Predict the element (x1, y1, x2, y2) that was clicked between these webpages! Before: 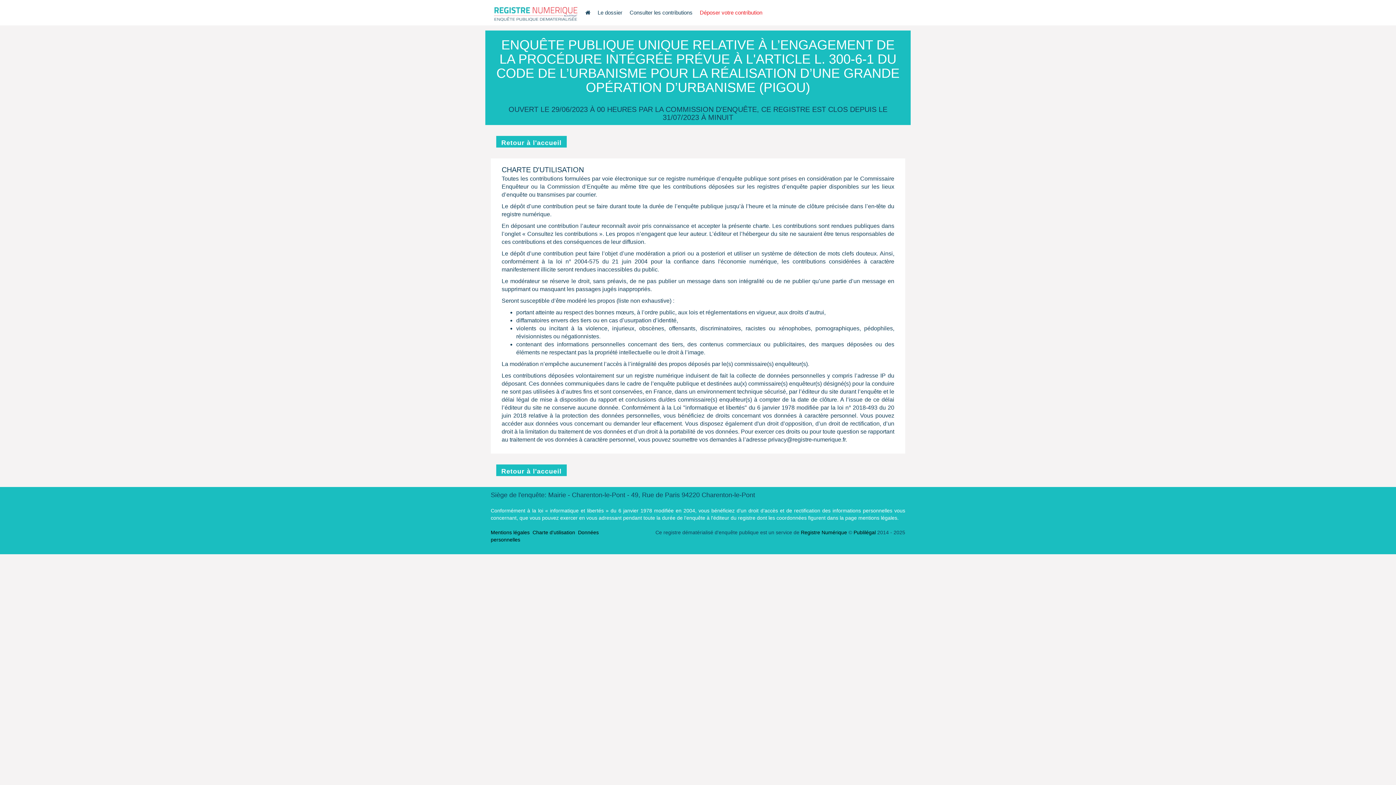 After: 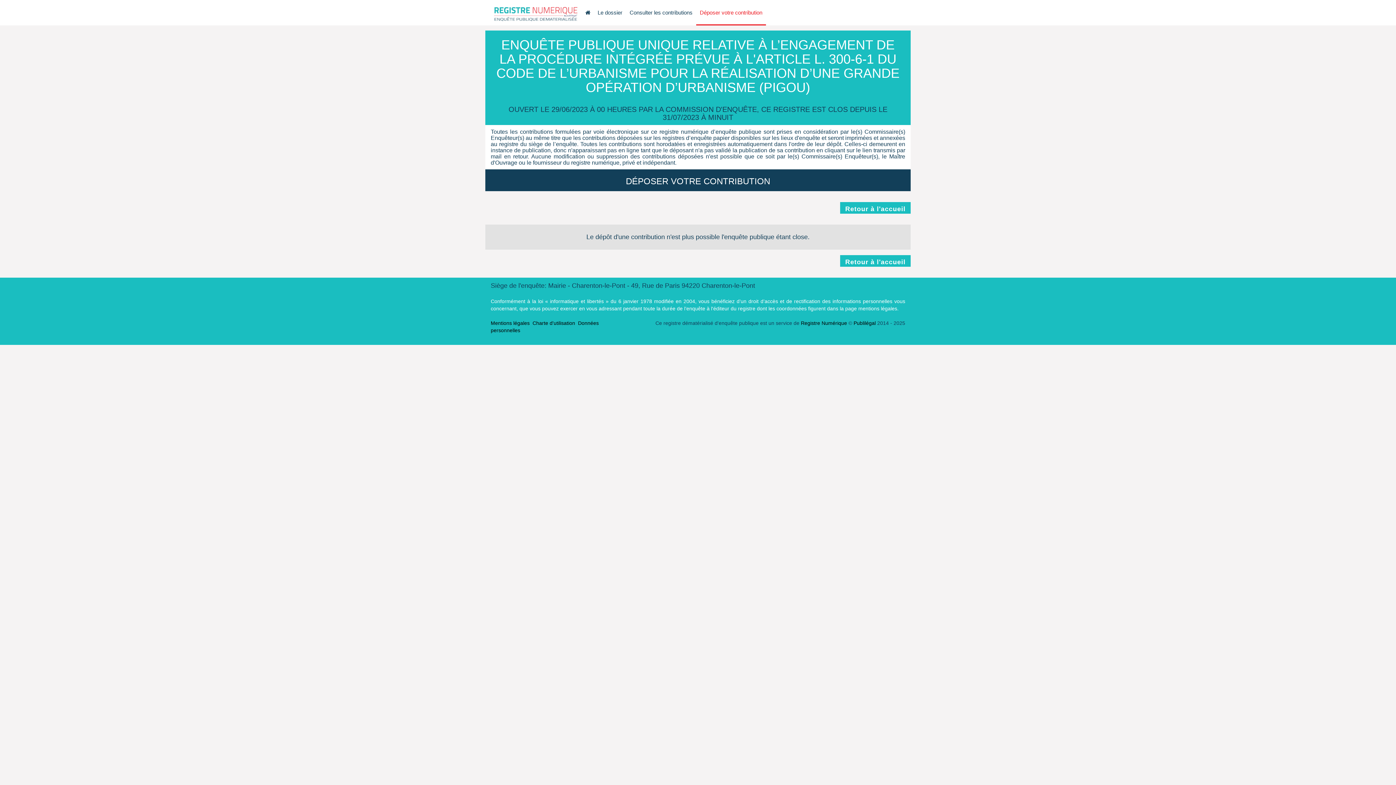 Action: label: Déposer votre contribution bbox: (696, 0, 766, 25)